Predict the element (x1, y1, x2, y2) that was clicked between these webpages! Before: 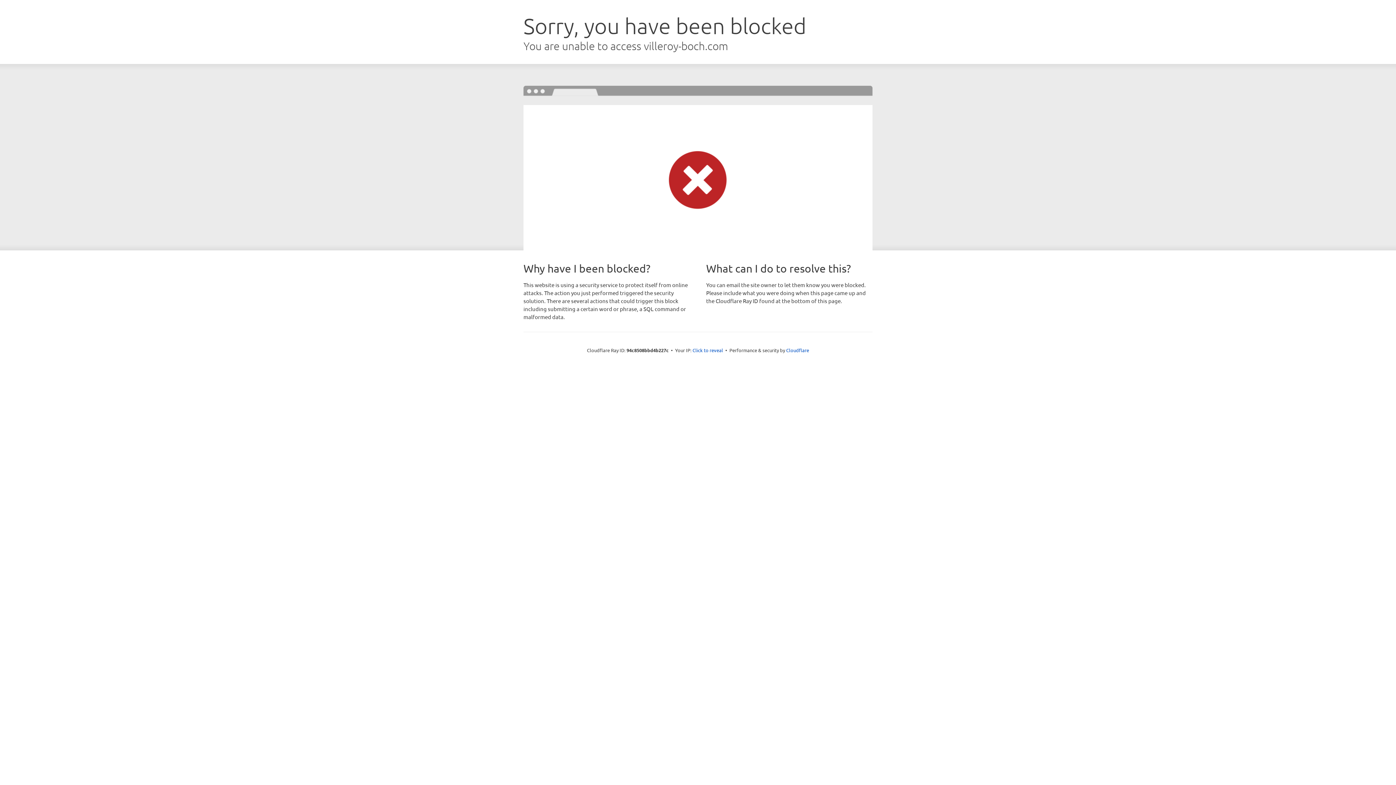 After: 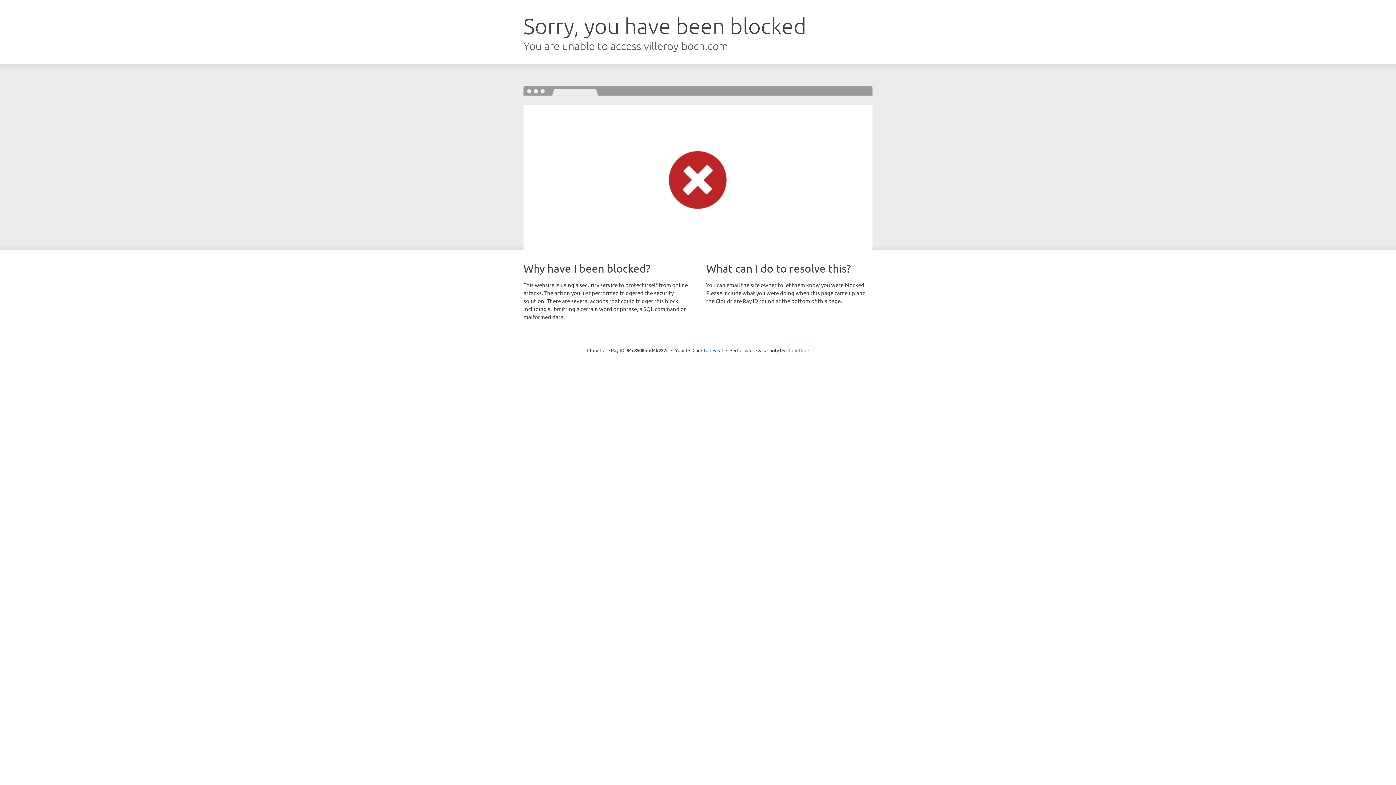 Action: label: Cloudflare bbox: (786, 347, 809, 353)